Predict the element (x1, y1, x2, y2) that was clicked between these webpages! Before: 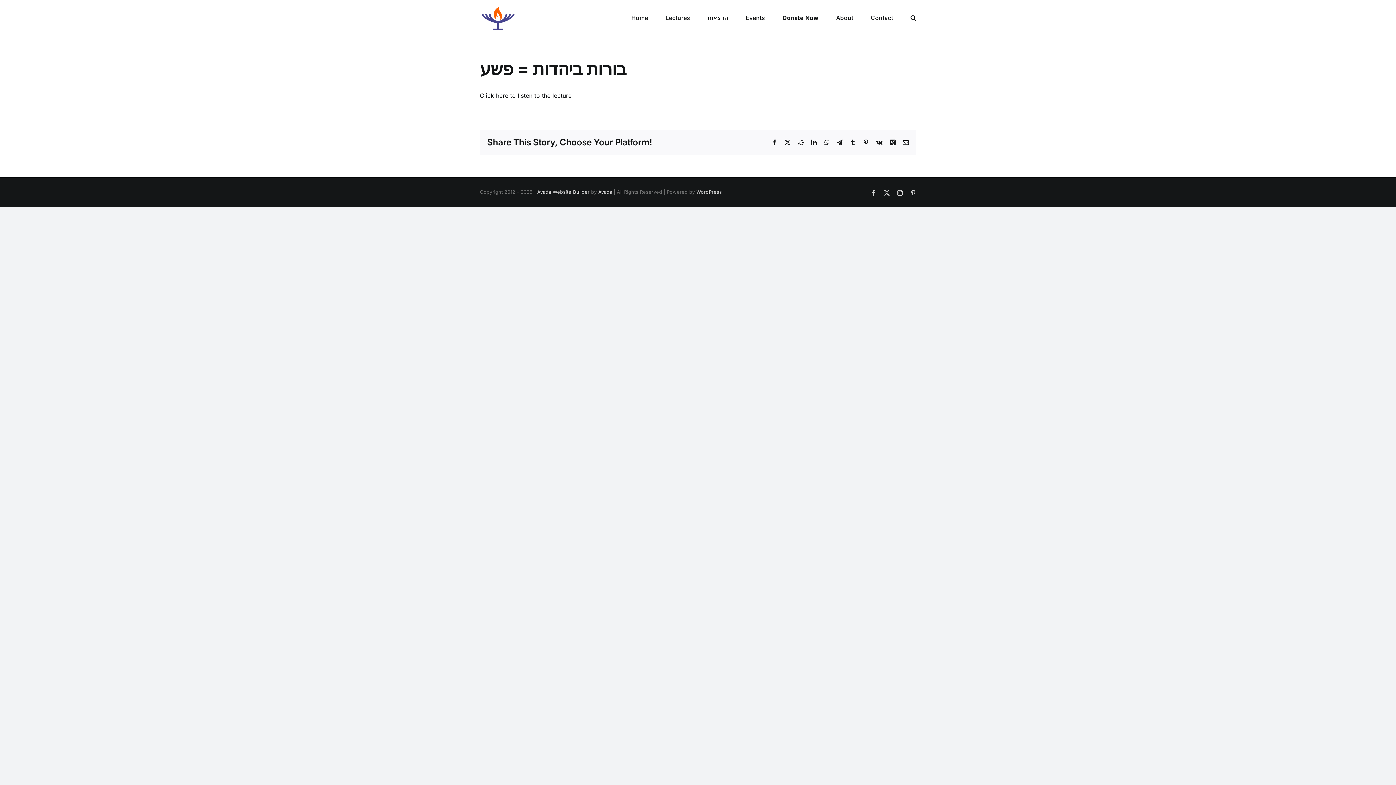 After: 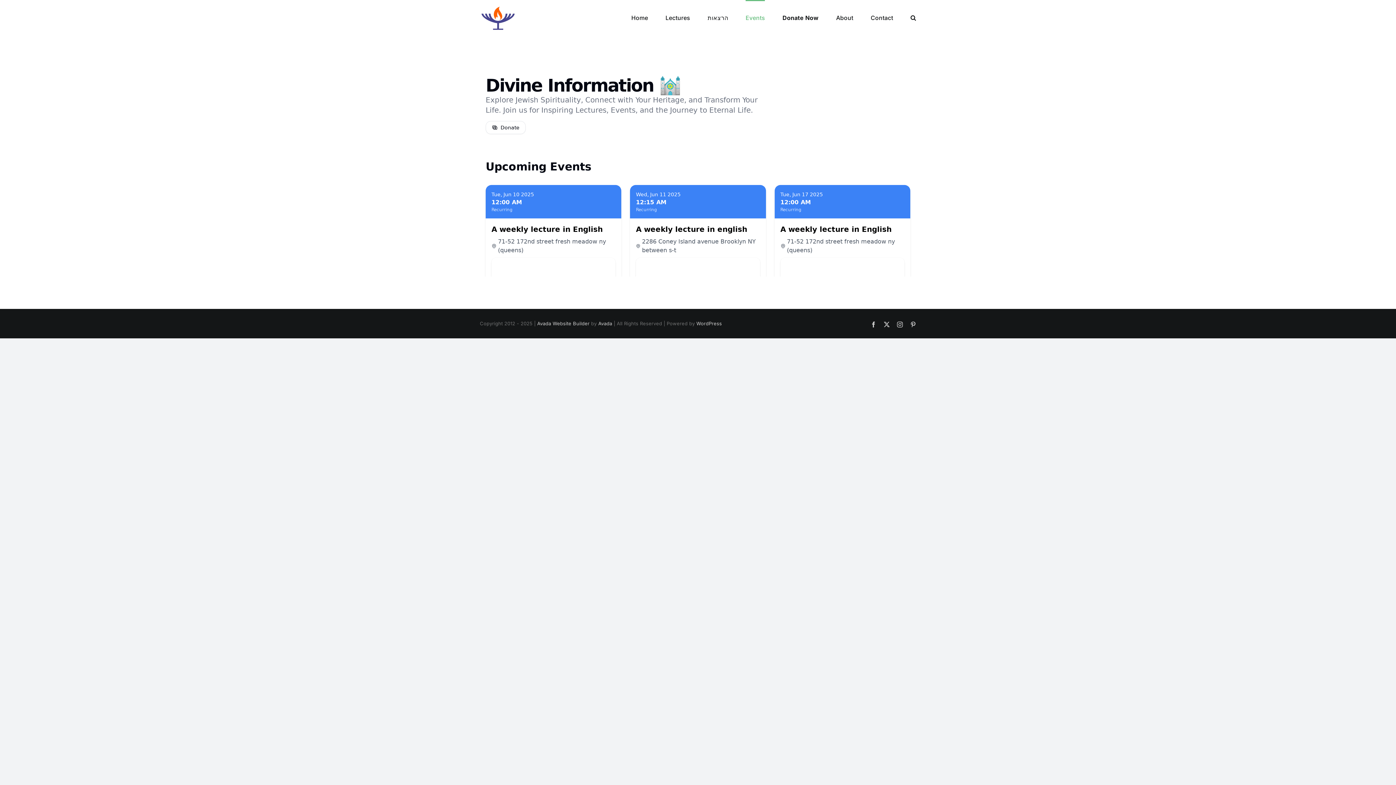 Action: label: Events bbox: (745, 0, 765, 34)